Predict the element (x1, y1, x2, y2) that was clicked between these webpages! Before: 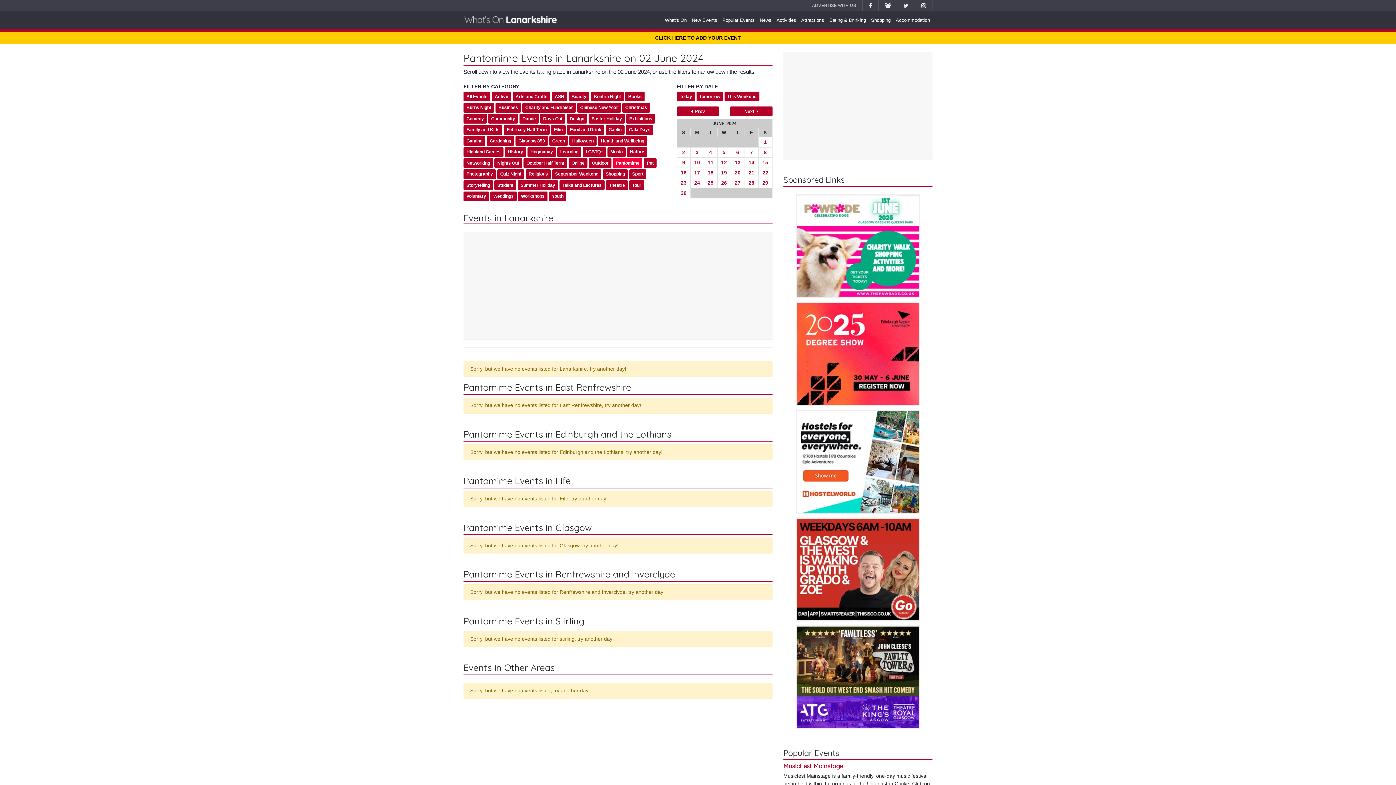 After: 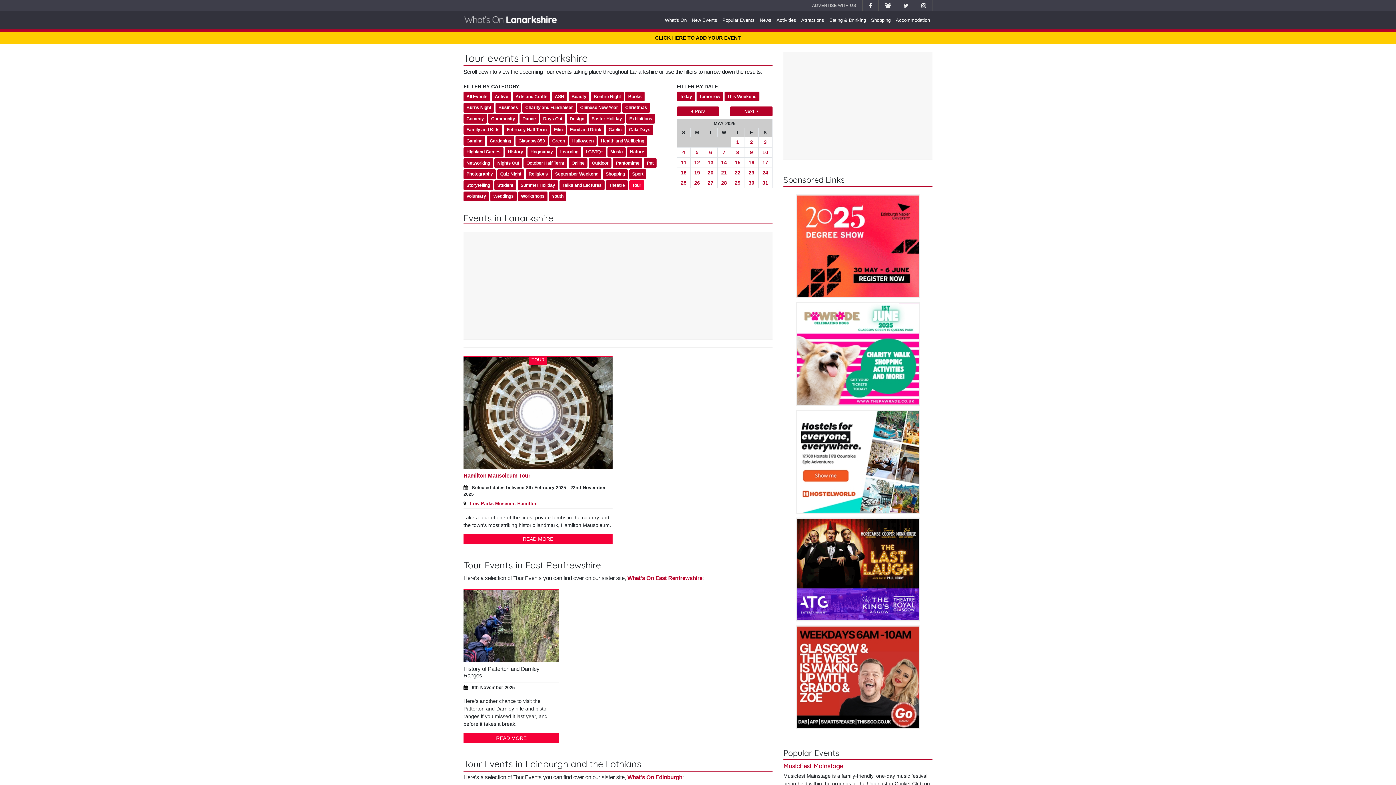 Action: label: Tour bbox: (629, 180, 644, 190)